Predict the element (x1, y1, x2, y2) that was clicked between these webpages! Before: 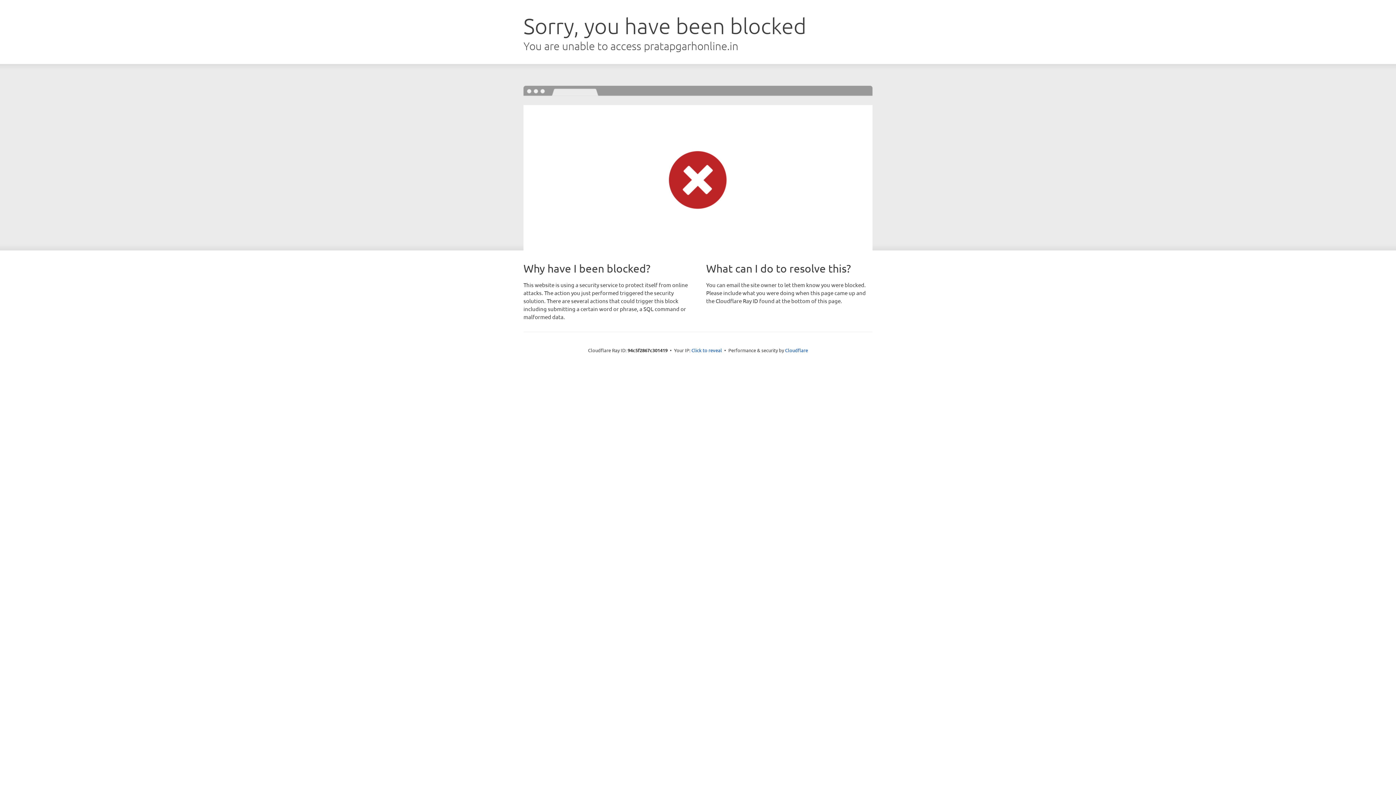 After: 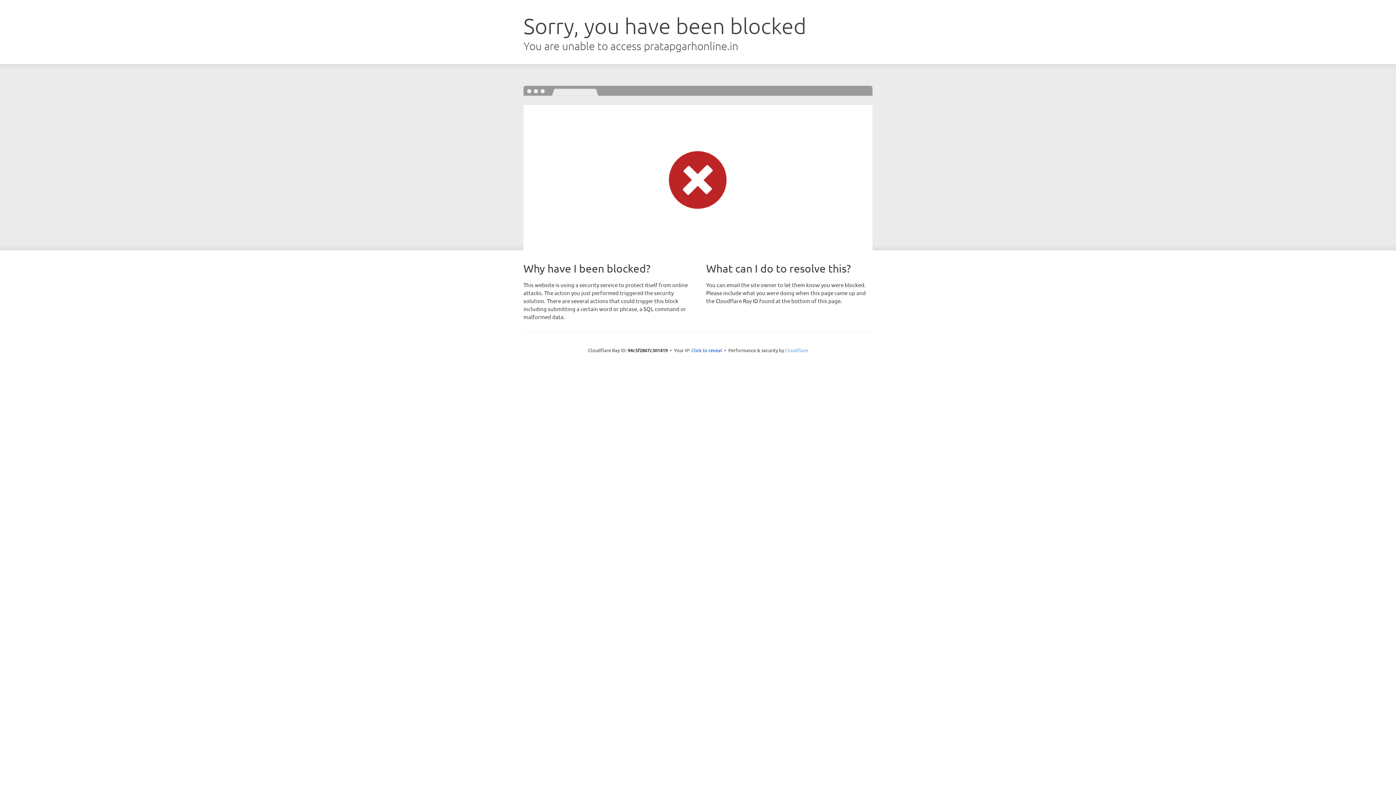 Action: bbox: (785, 347, 808, 353) label: Cloudflare